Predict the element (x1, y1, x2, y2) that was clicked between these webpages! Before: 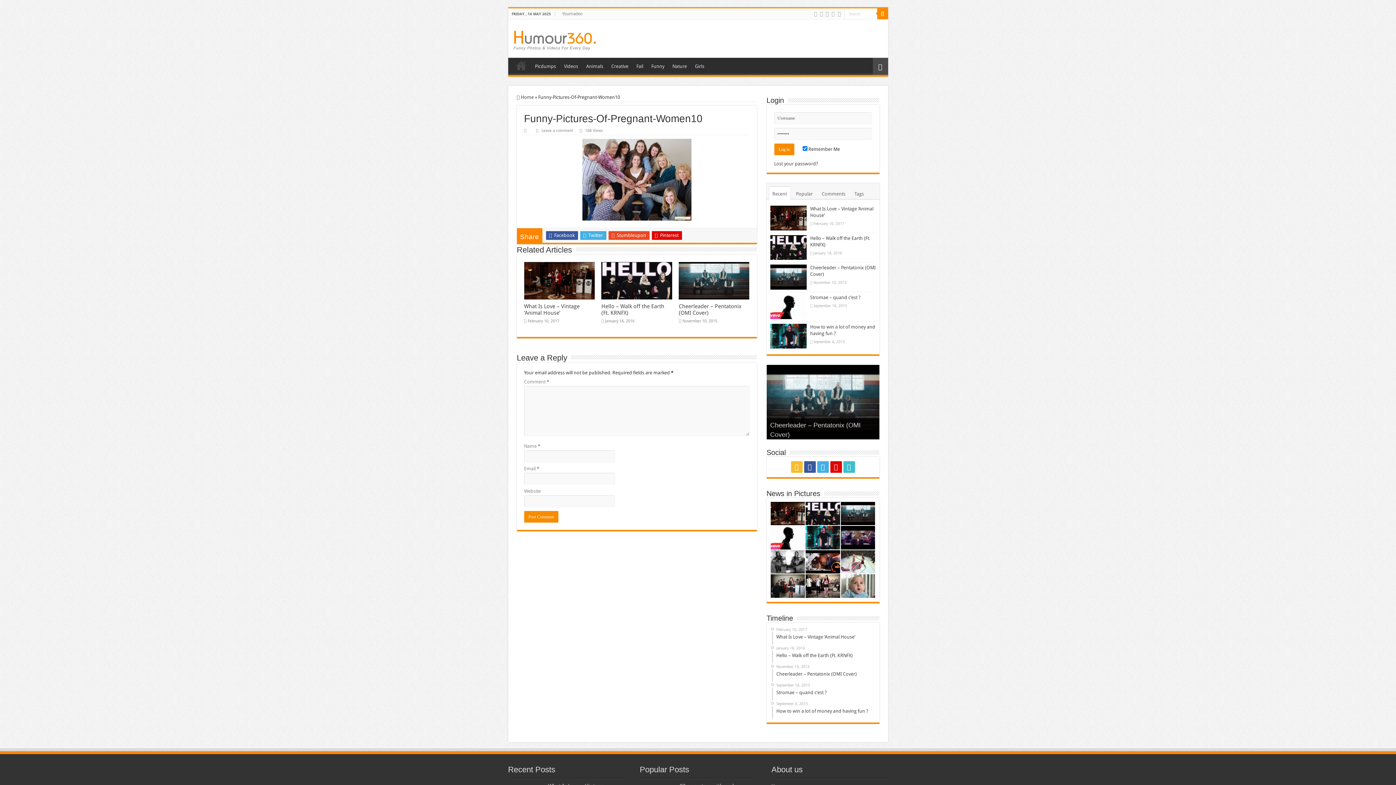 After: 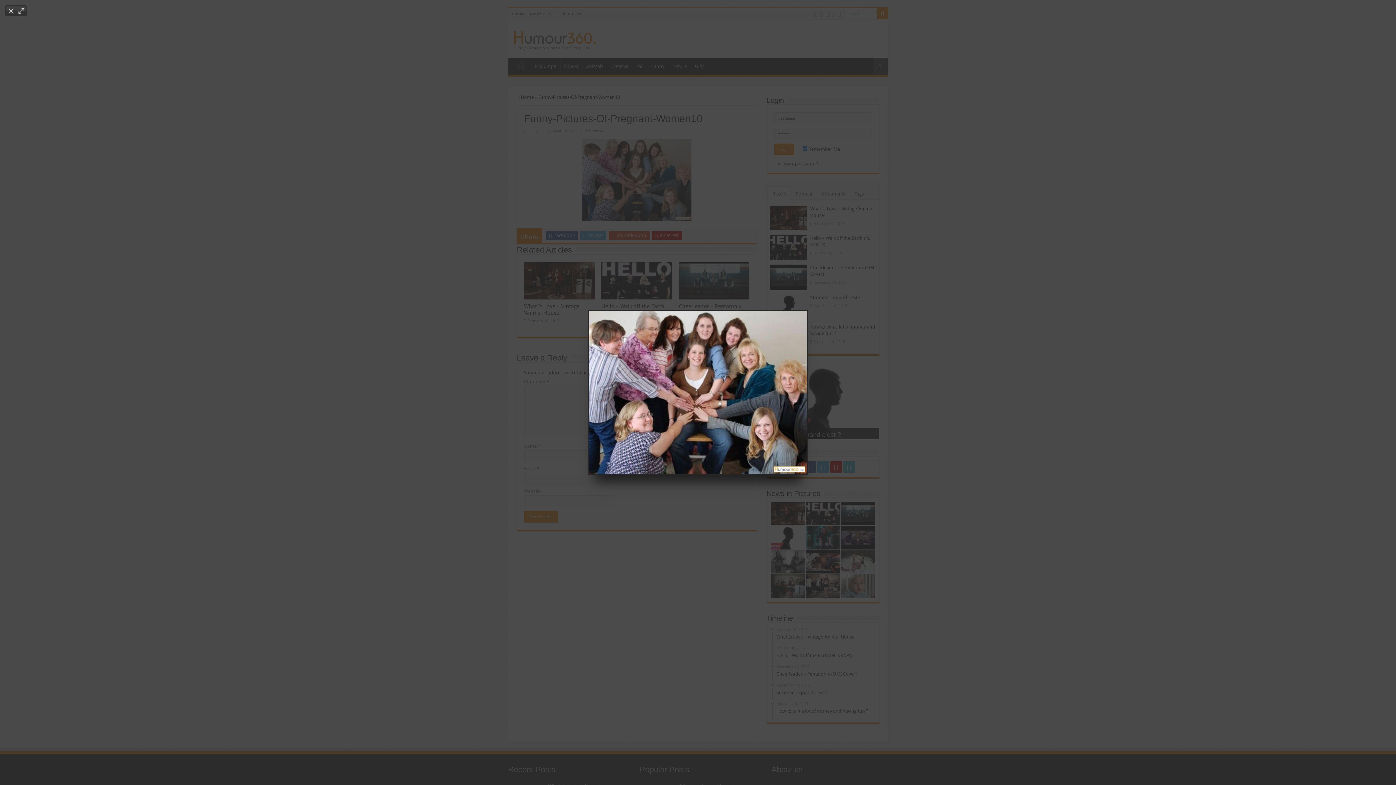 Action: bbox: (524, 138, 749, 220)